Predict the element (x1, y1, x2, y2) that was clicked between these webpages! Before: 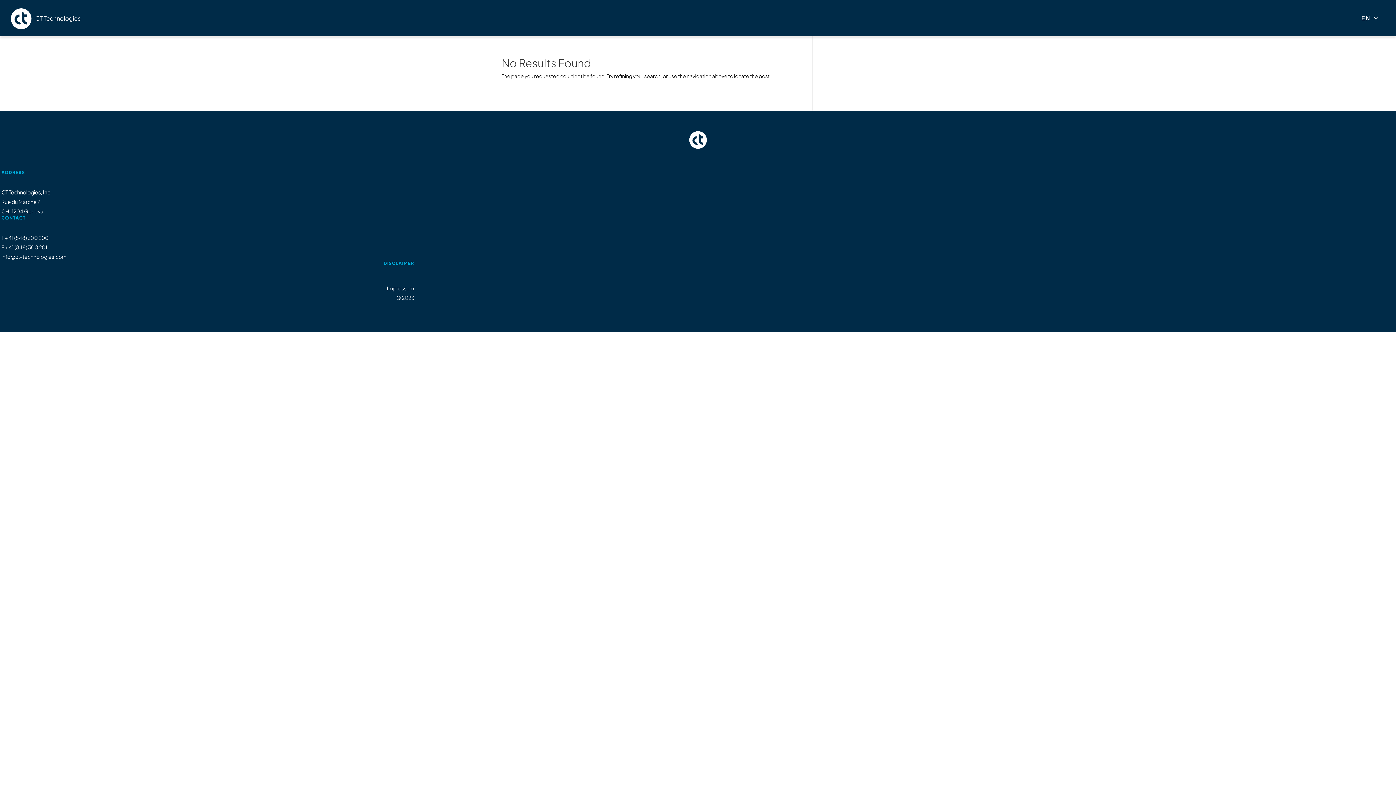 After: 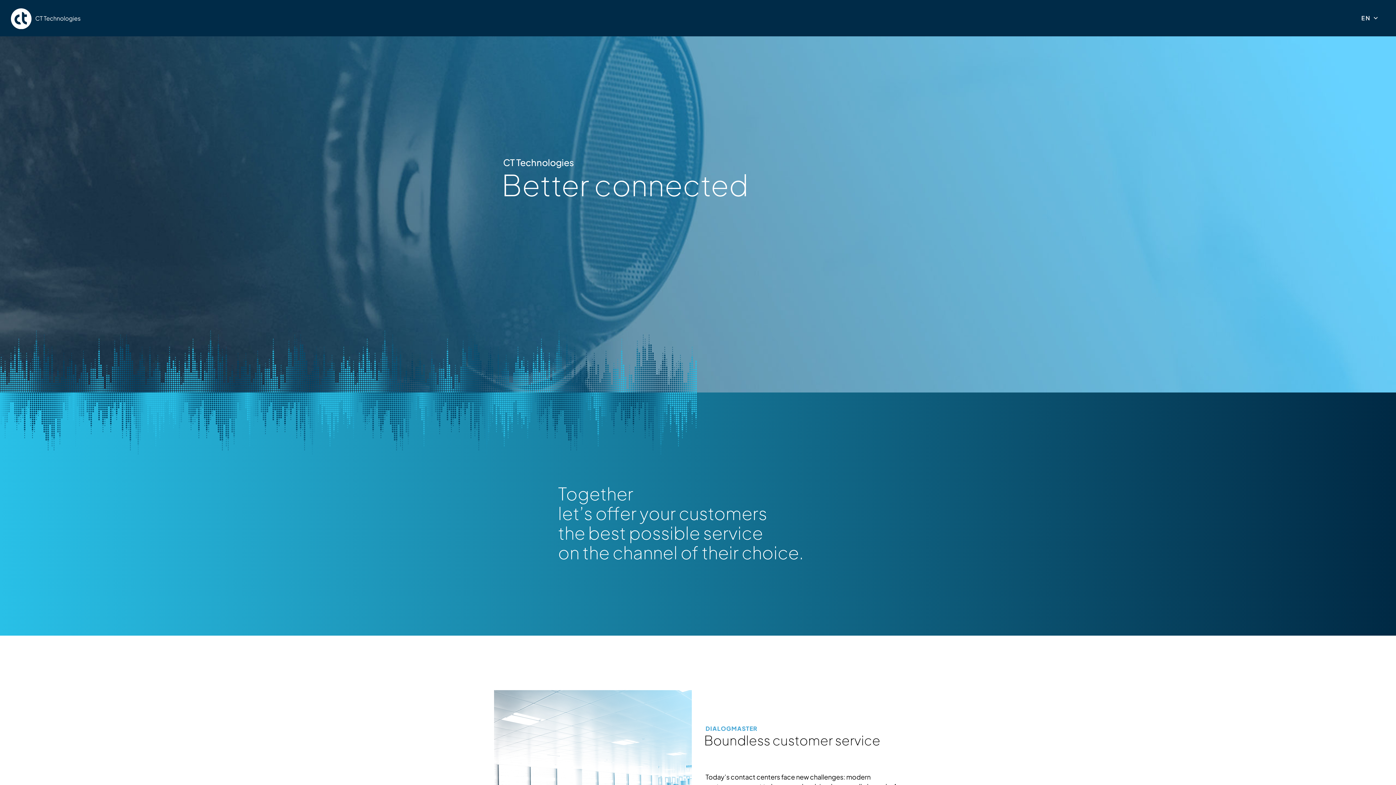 Action: bbox: (7, 0, 84, 36)